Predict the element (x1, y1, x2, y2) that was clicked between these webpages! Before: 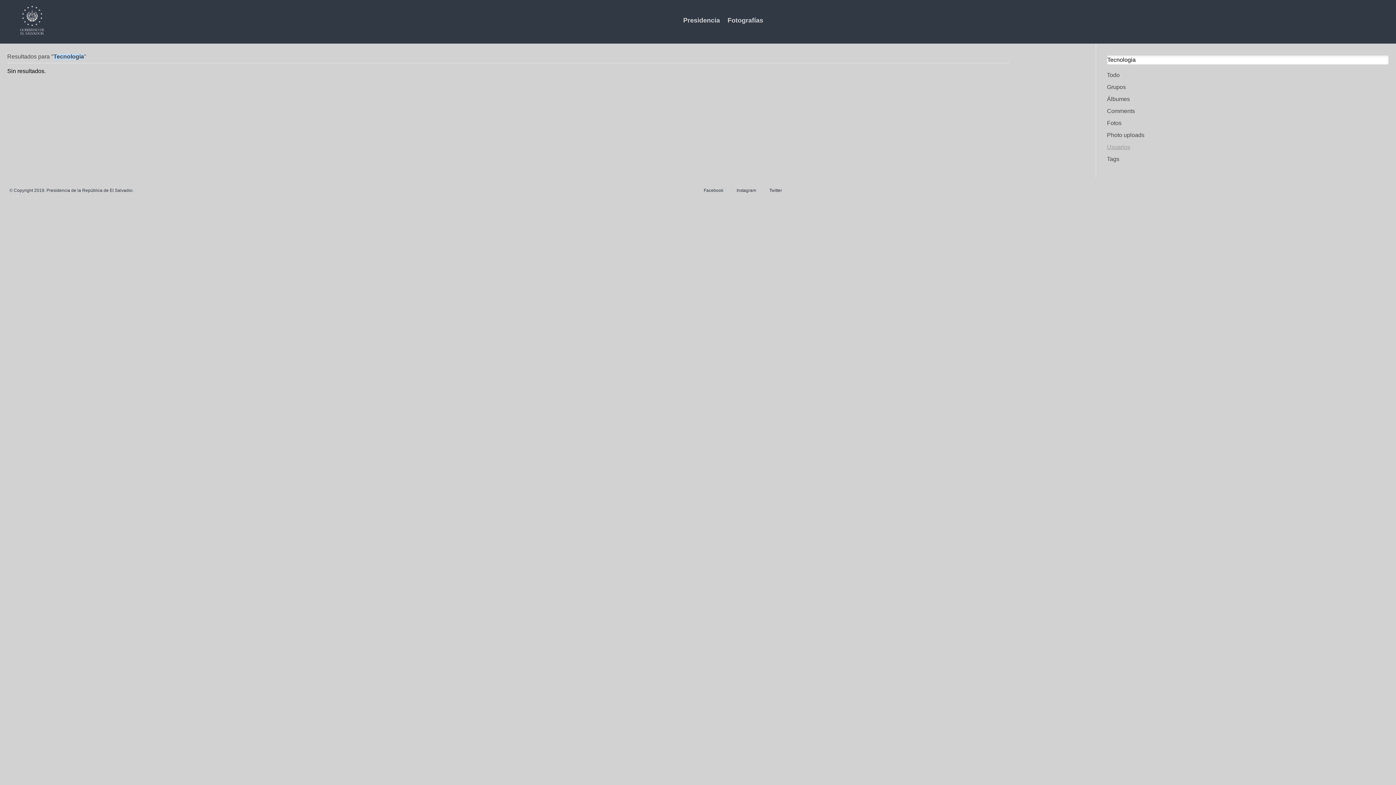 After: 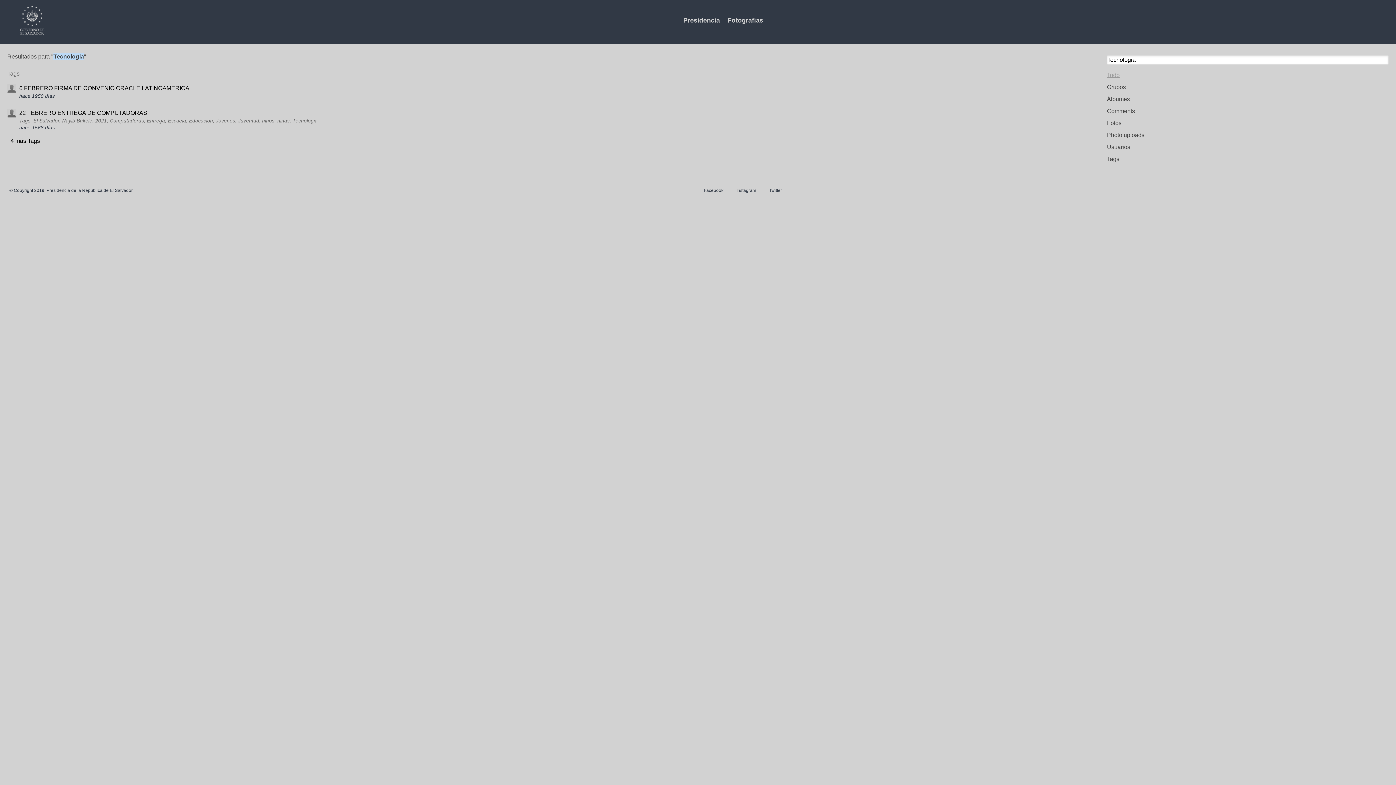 Action: bbox: (1107, 70, 1389, 80) label: Todo